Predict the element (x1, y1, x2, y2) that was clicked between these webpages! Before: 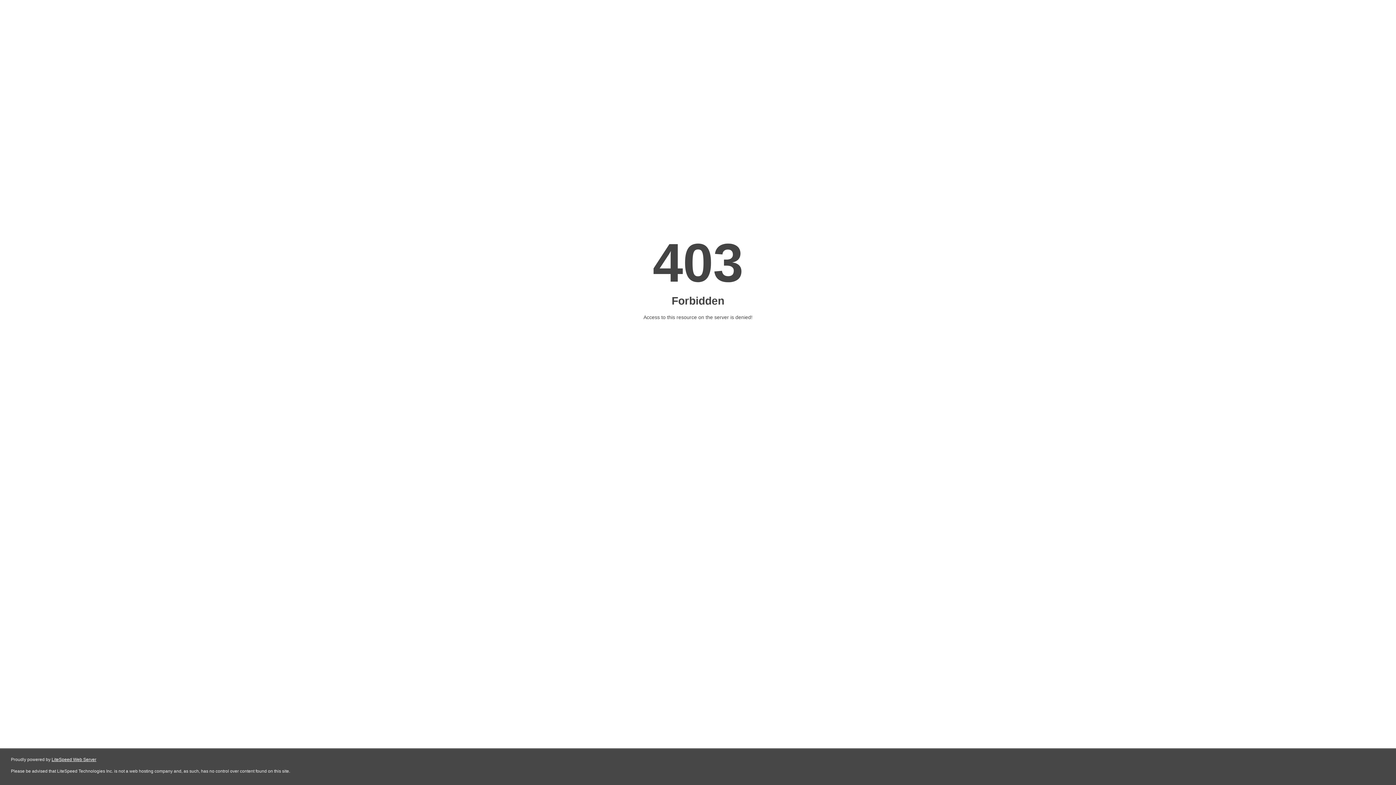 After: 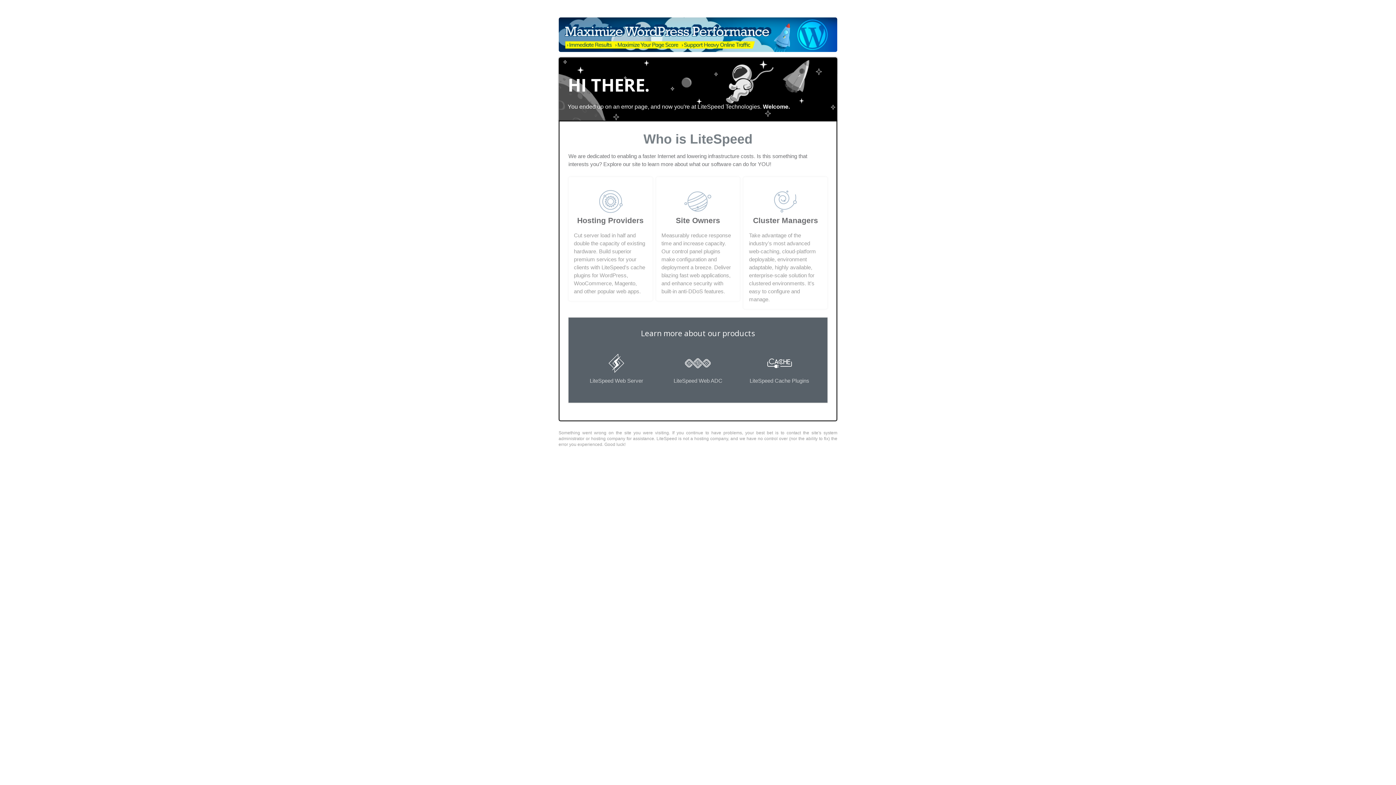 Action: label: LiteSpeed Web Server bbox: (51, 757, 96, 762)